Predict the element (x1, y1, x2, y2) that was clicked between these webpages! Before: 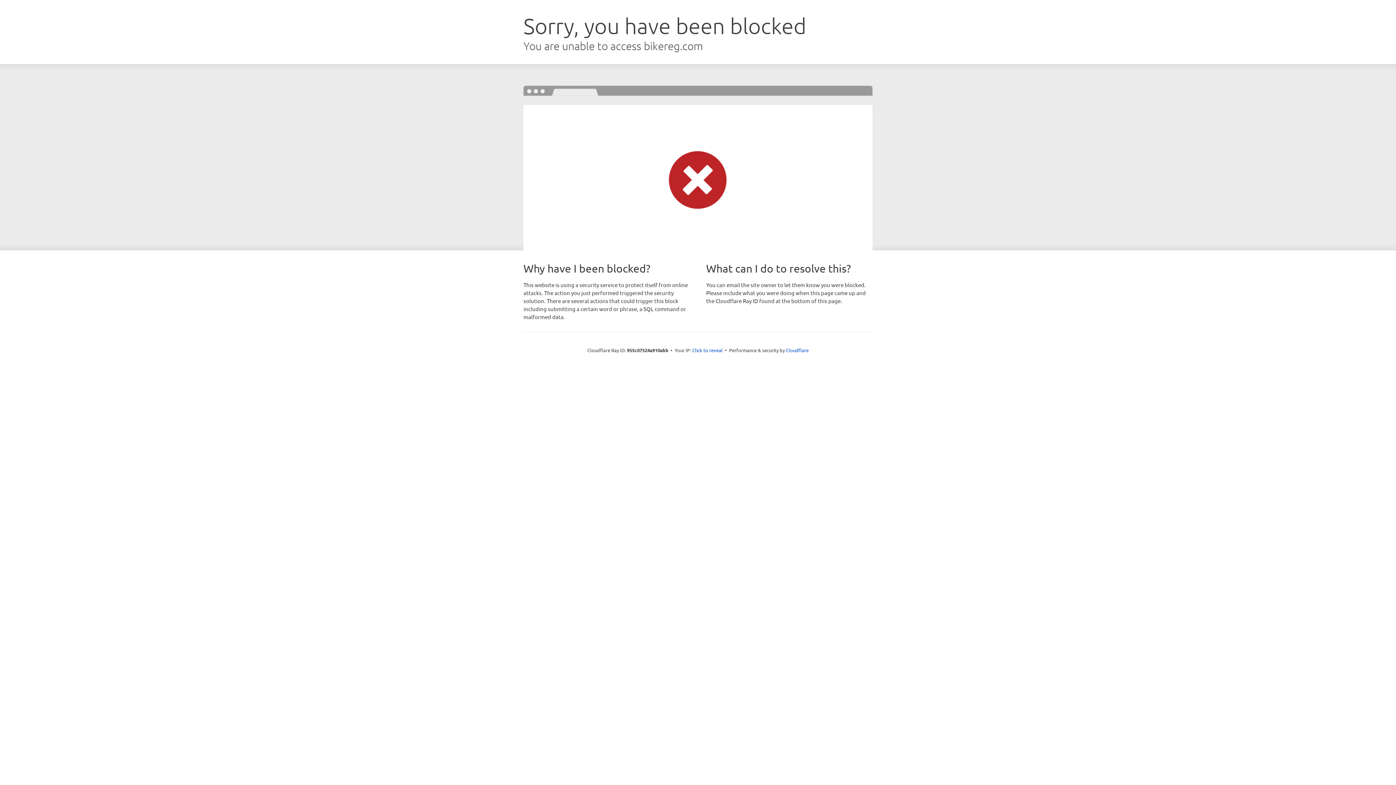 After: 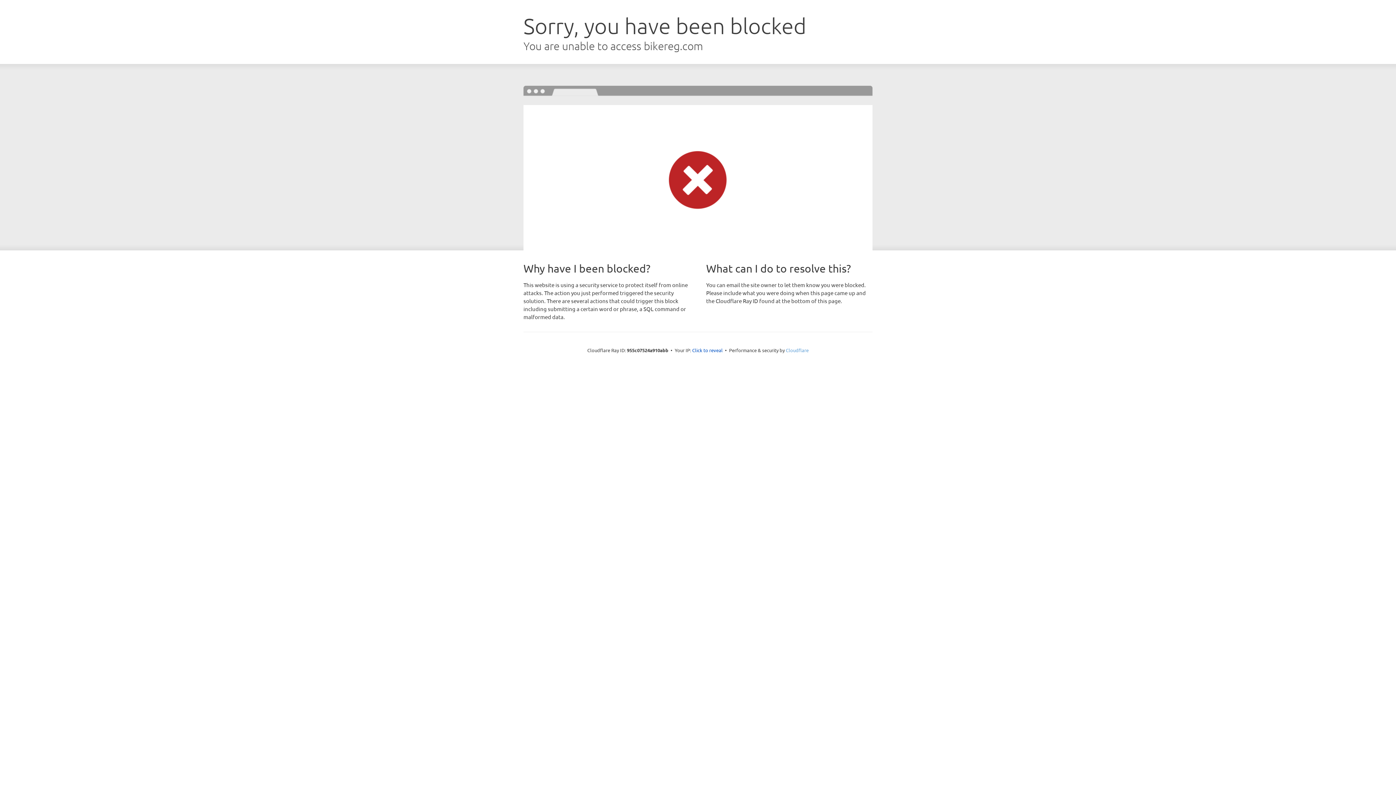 Action: label: Cloudflare bbox: (786, 347, 808, 353)